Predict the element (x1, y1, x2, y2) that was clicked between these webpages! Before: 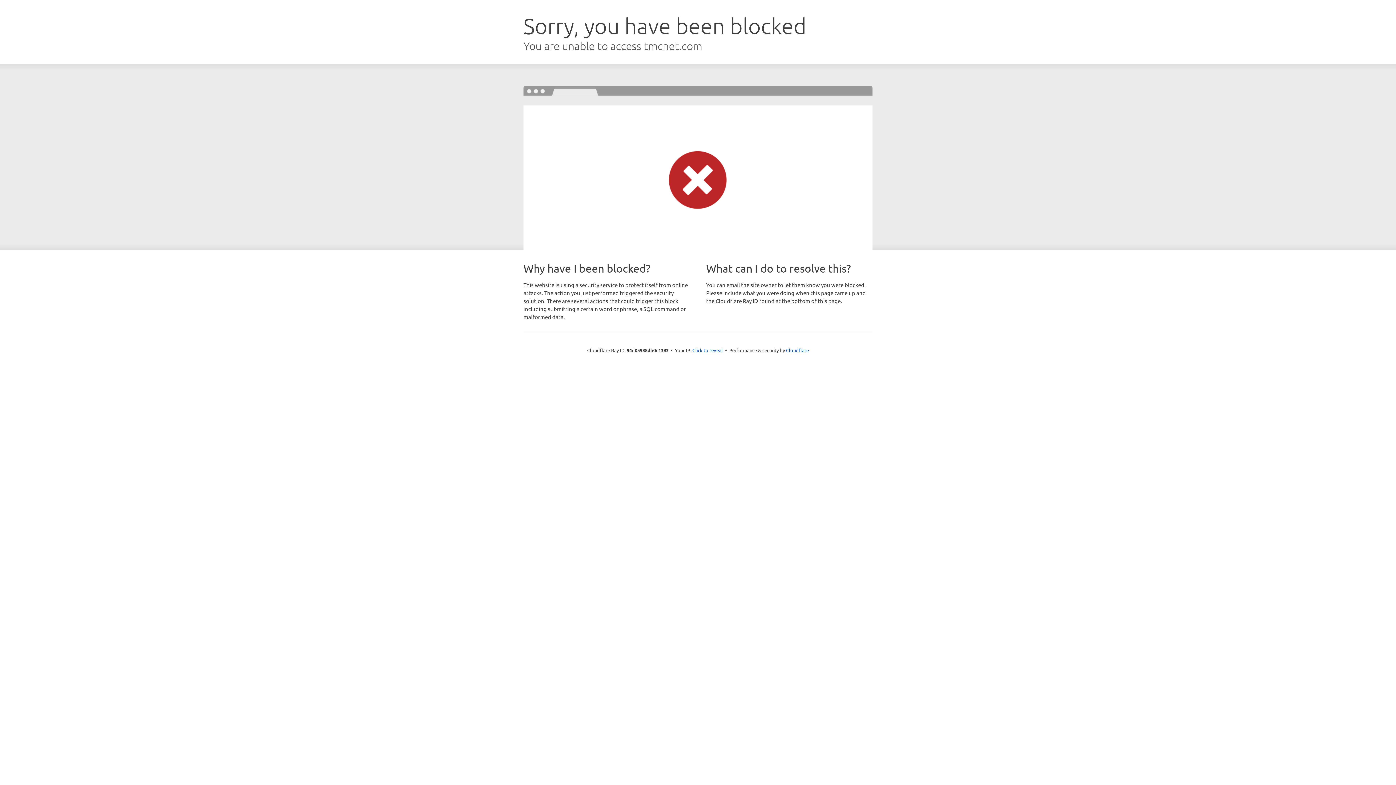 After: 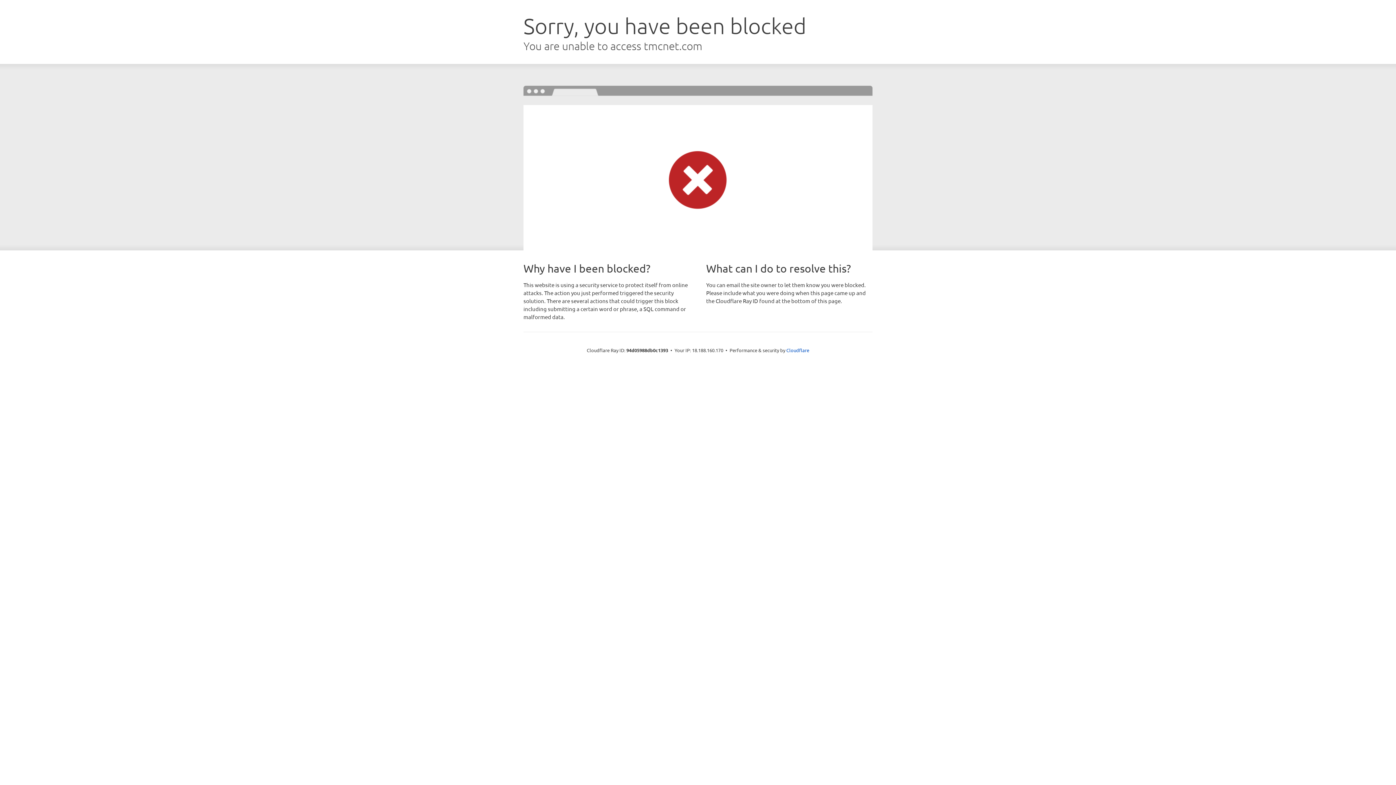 Action: label: Click to reveal bbox: (692, 346, 723, 353)